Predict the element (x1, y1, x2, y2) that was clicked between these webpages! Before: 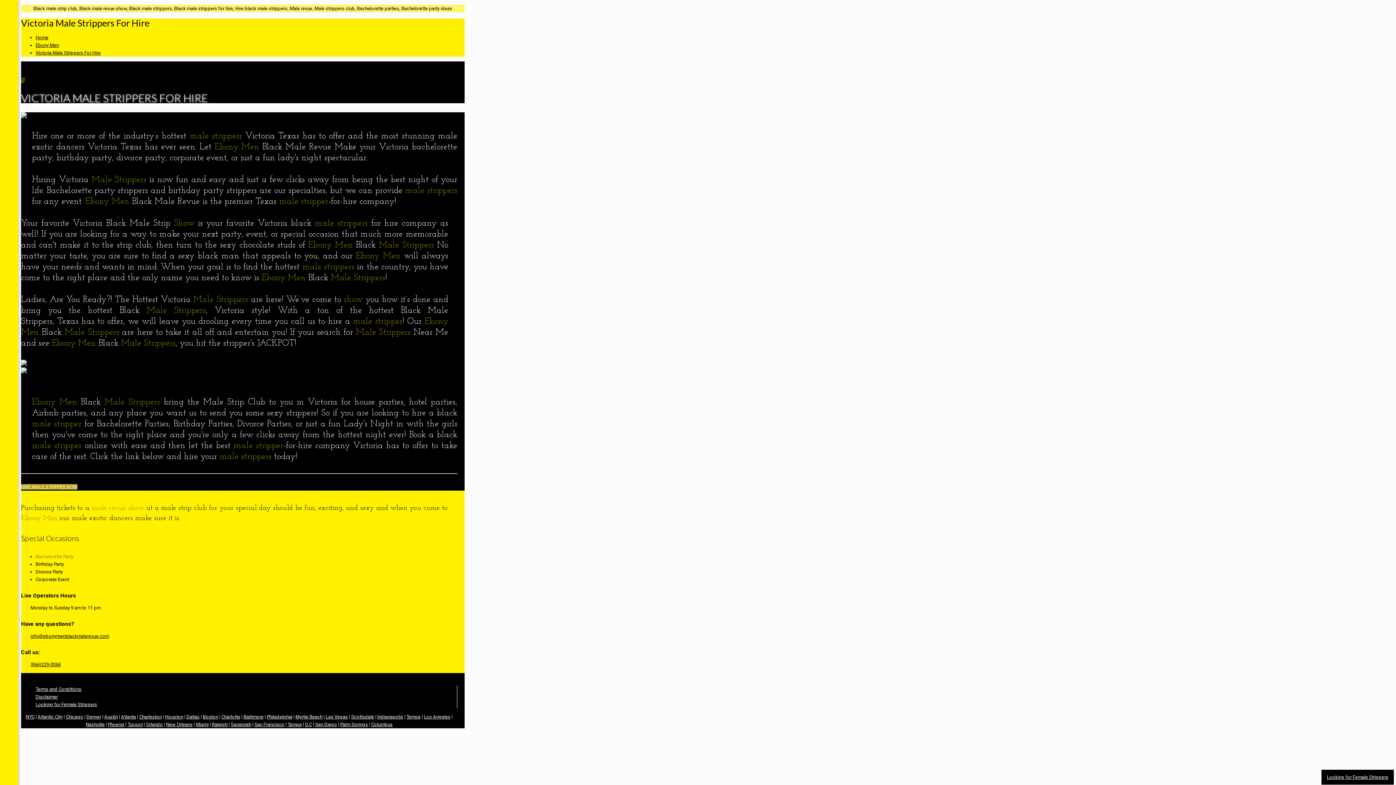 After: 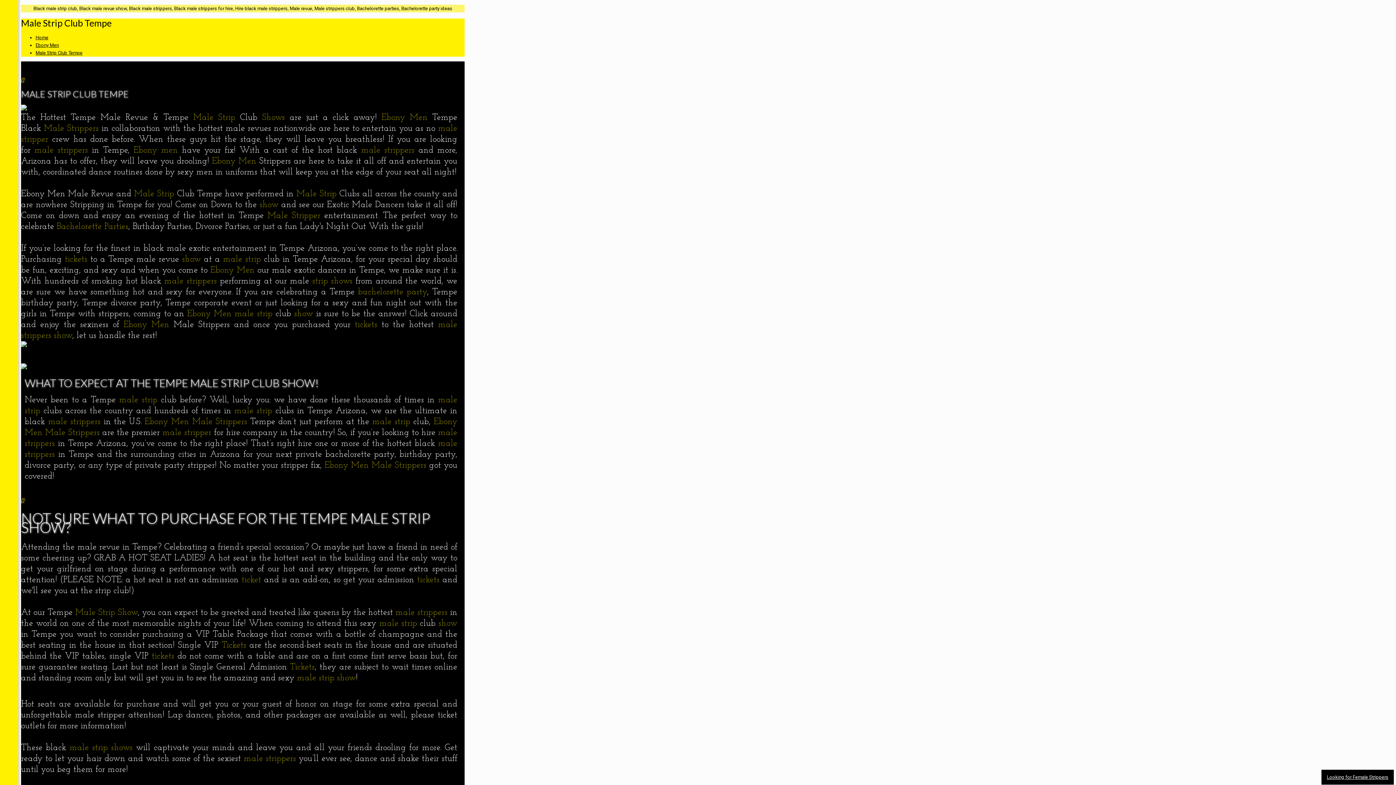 Action: label: Tempe bbox: (406, 714, 420, 720)